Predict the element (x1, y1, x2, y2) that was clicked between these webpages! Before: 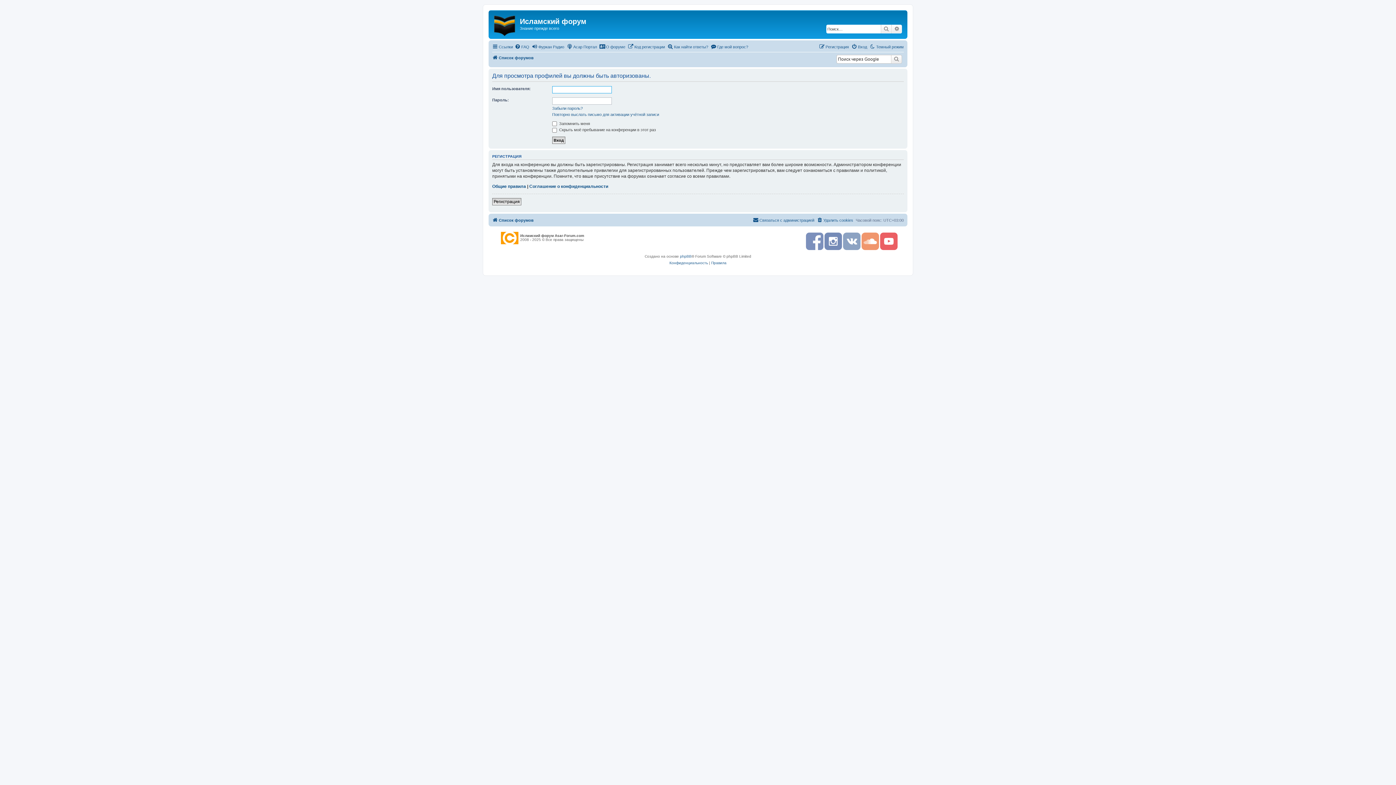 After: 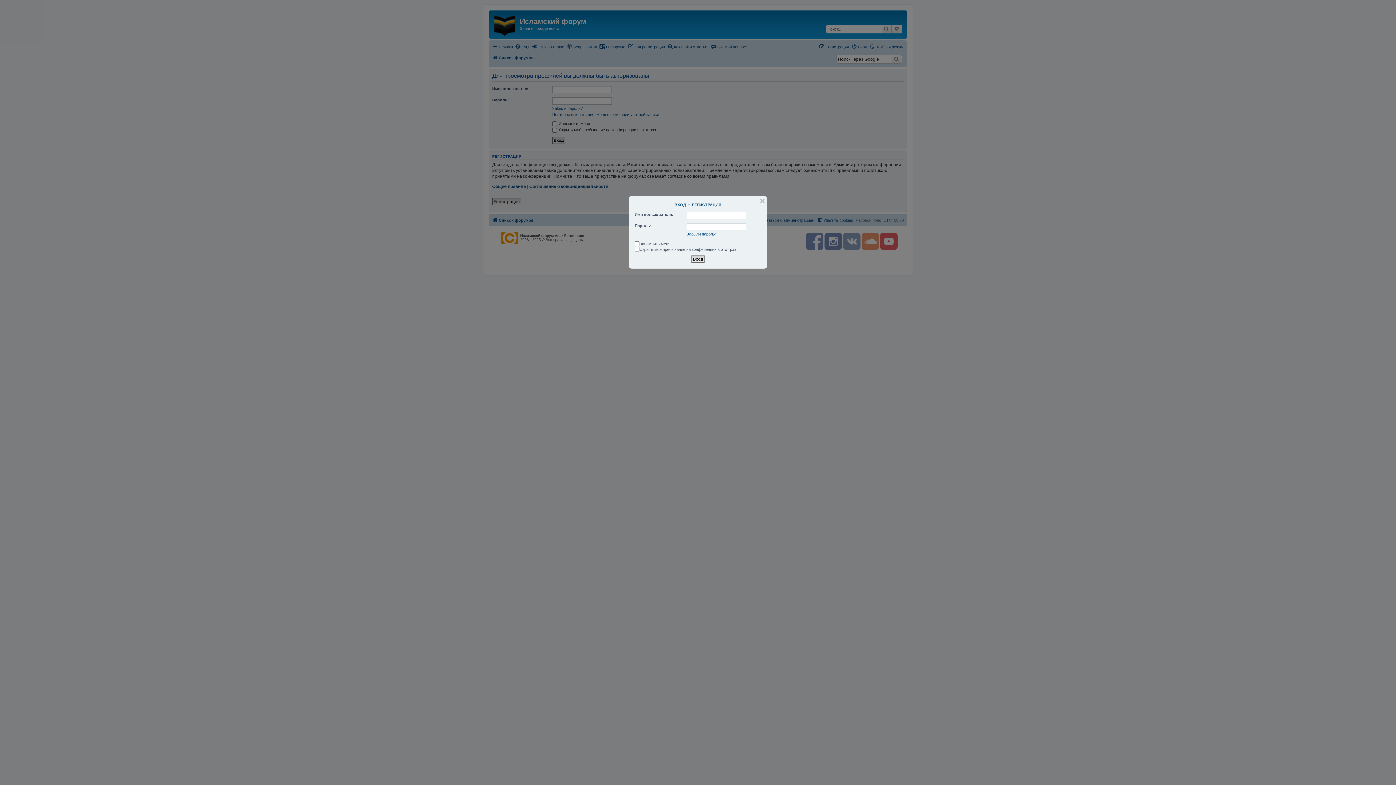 Action: label: Вход bbox: (851, 42, 867, 51)